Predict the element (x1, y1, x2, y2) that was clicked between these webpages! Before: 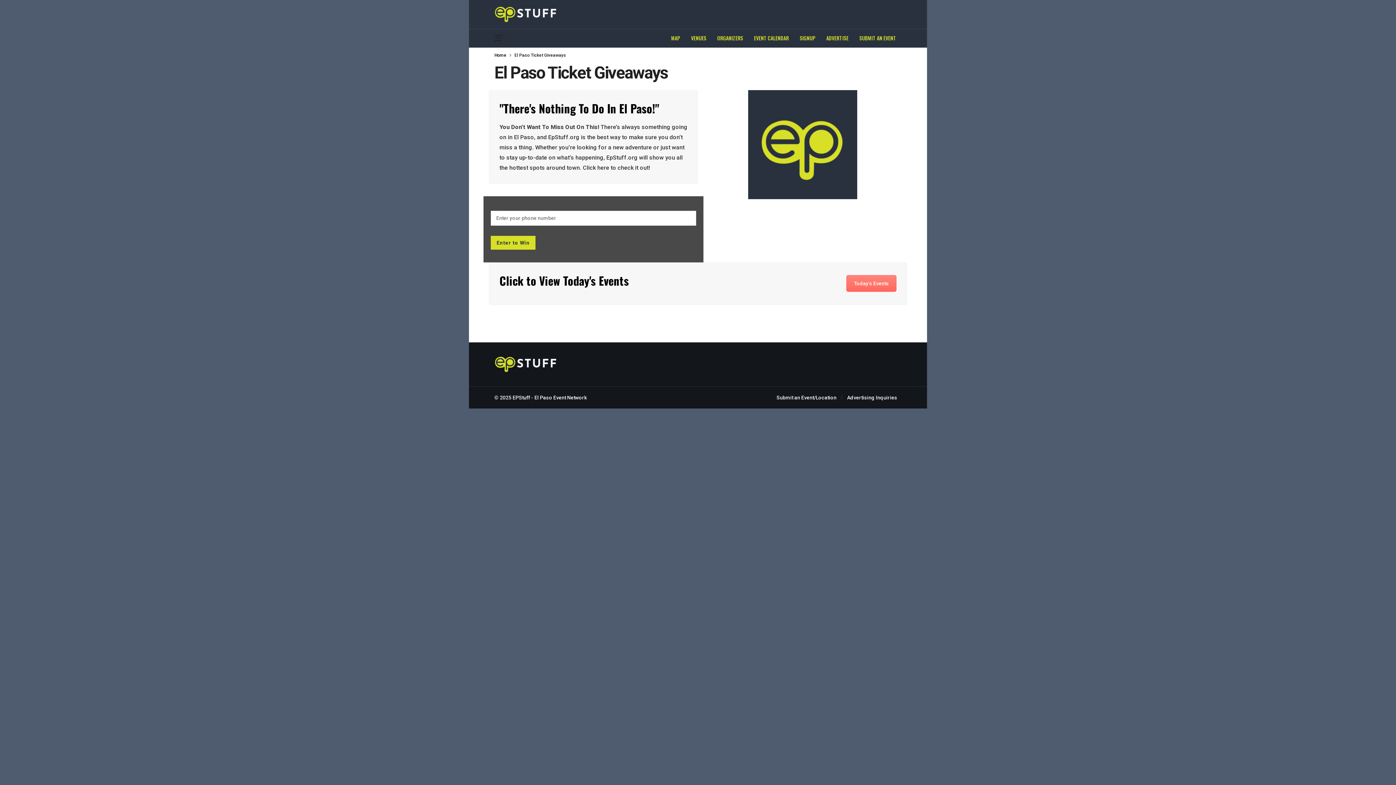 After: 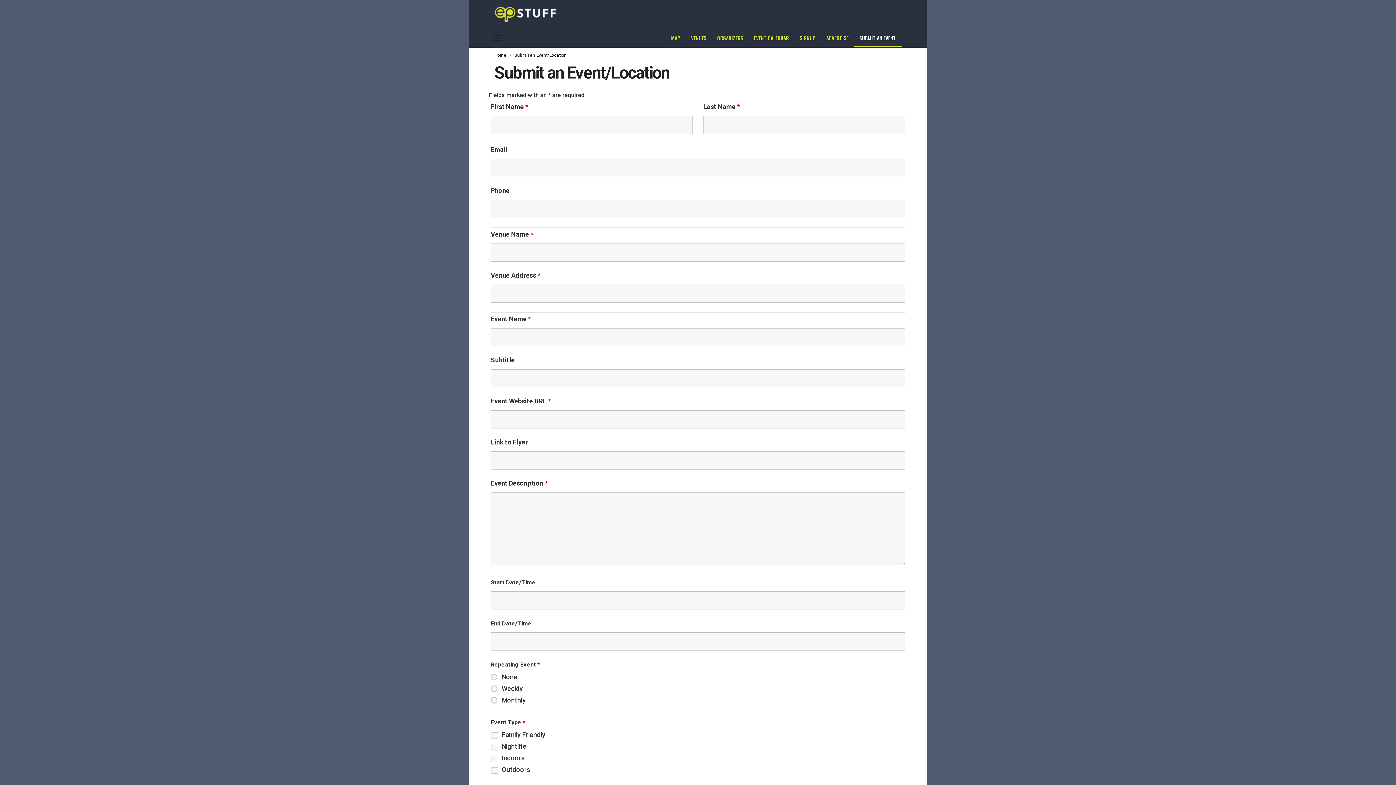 Action: bbox: (776, 390, 836, 404) label: Submit an Event/Location